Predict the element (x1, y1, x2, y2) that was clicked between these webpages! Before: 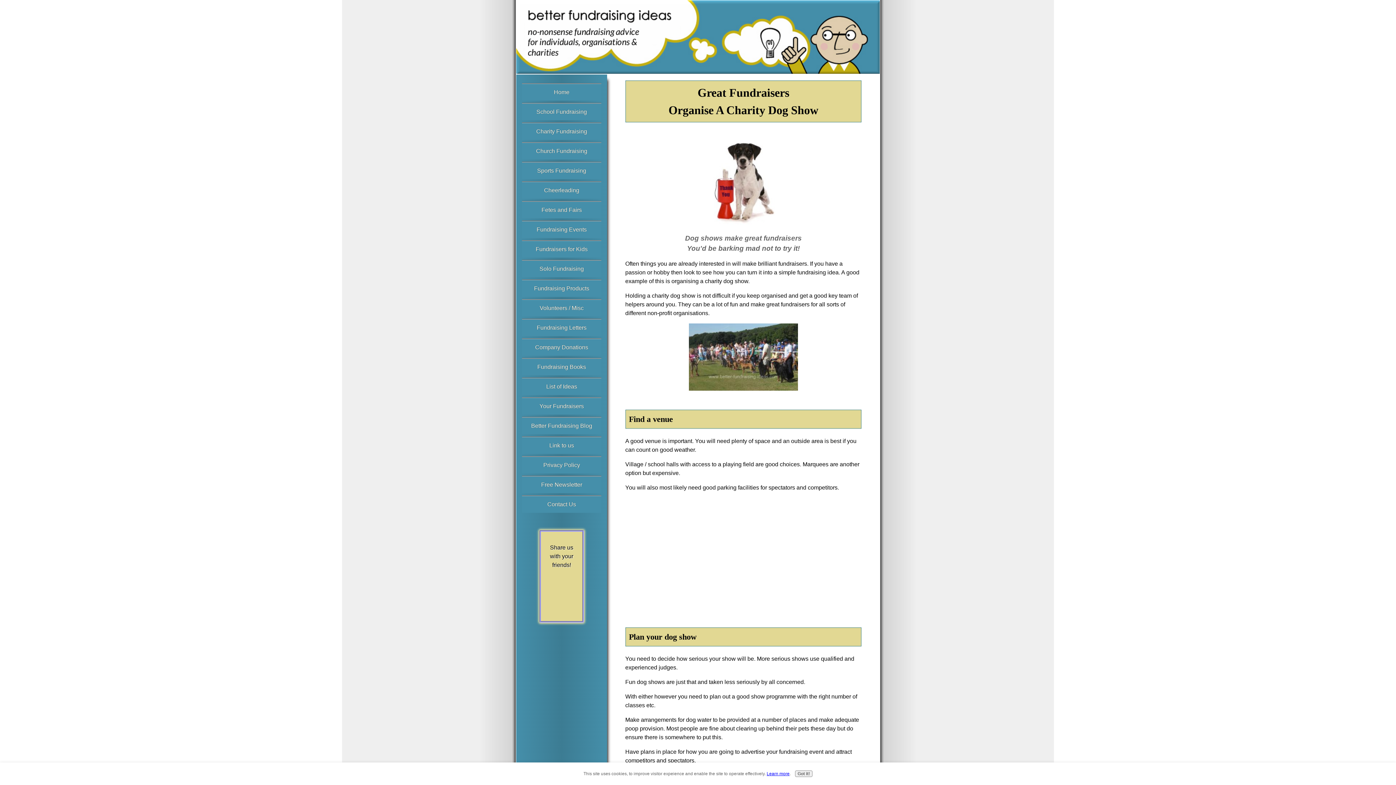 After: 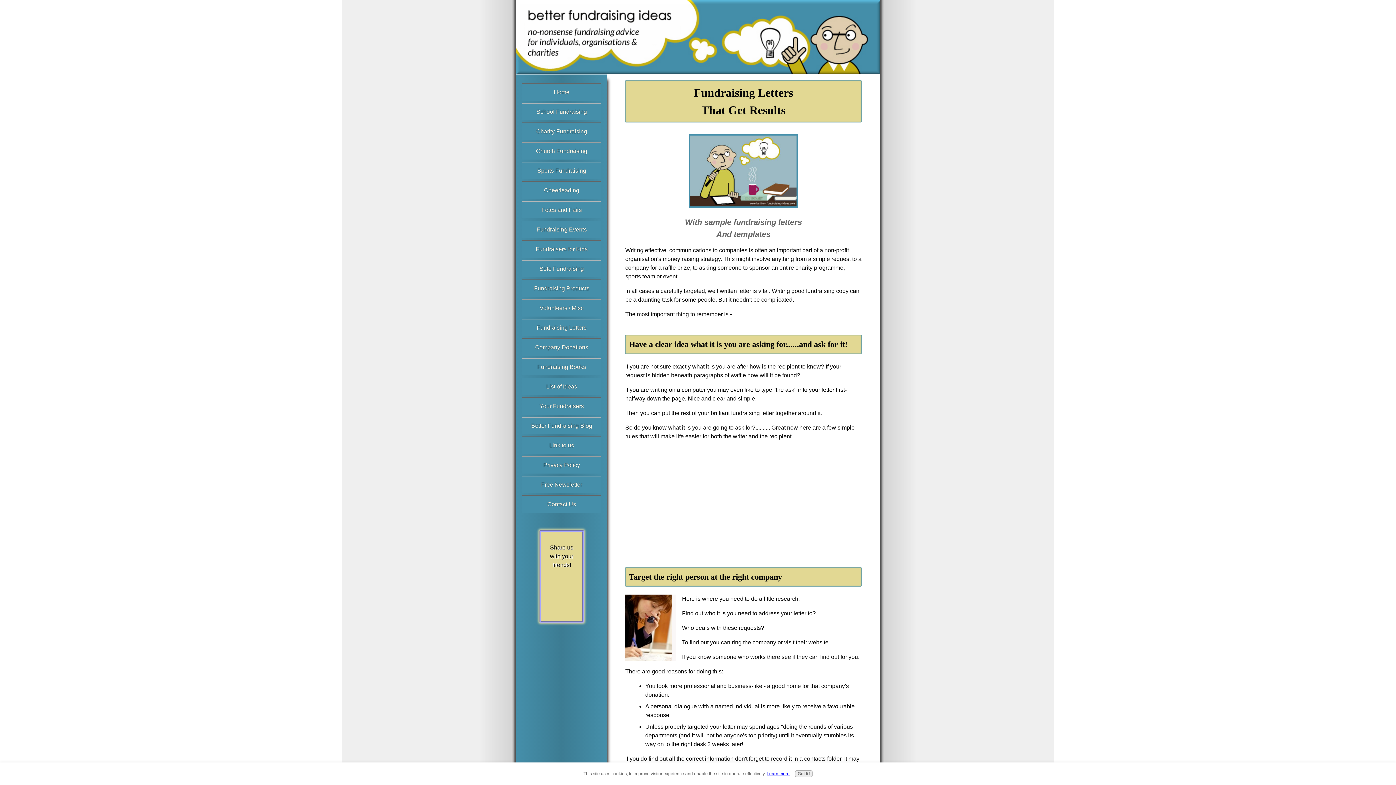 Action: label: Fundraising Letters bbox: (522, 318, 601, 336)